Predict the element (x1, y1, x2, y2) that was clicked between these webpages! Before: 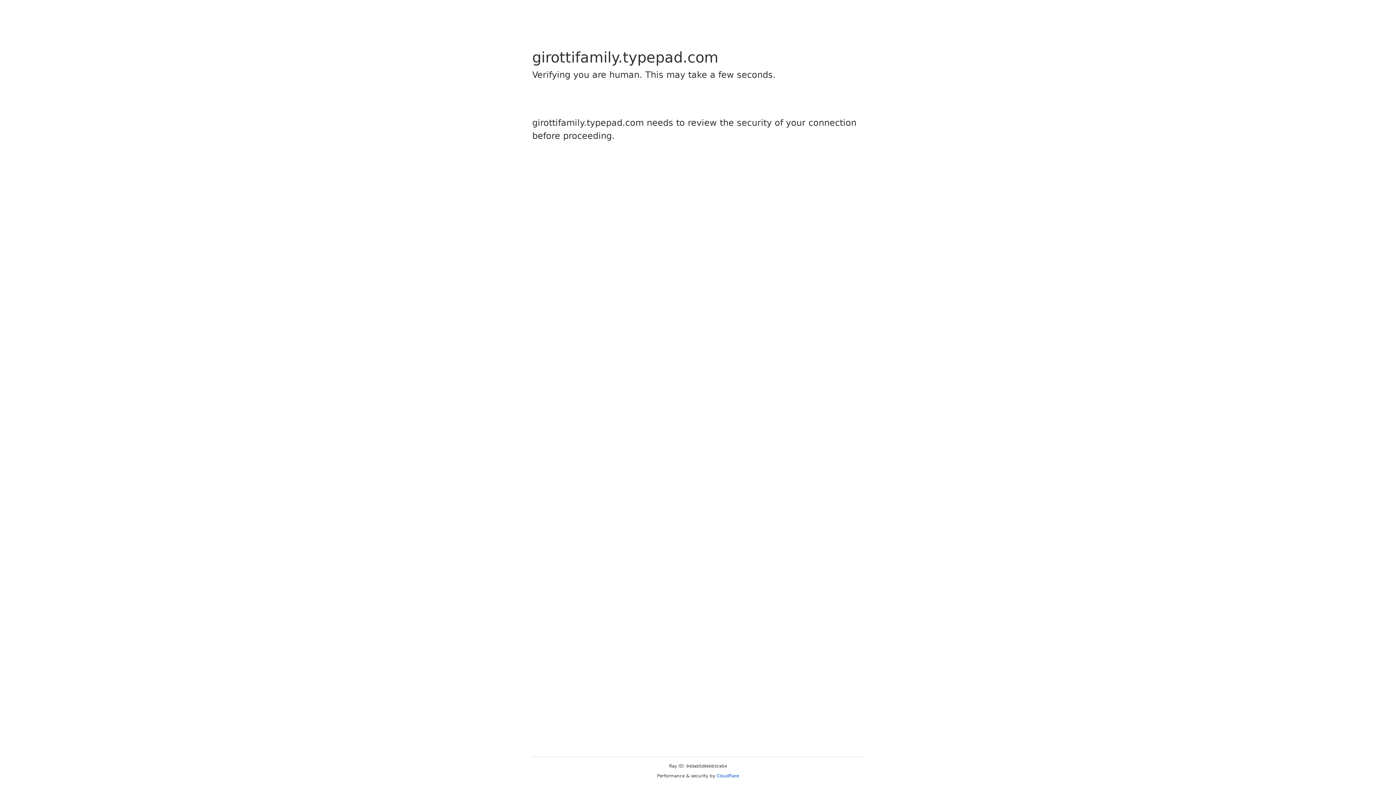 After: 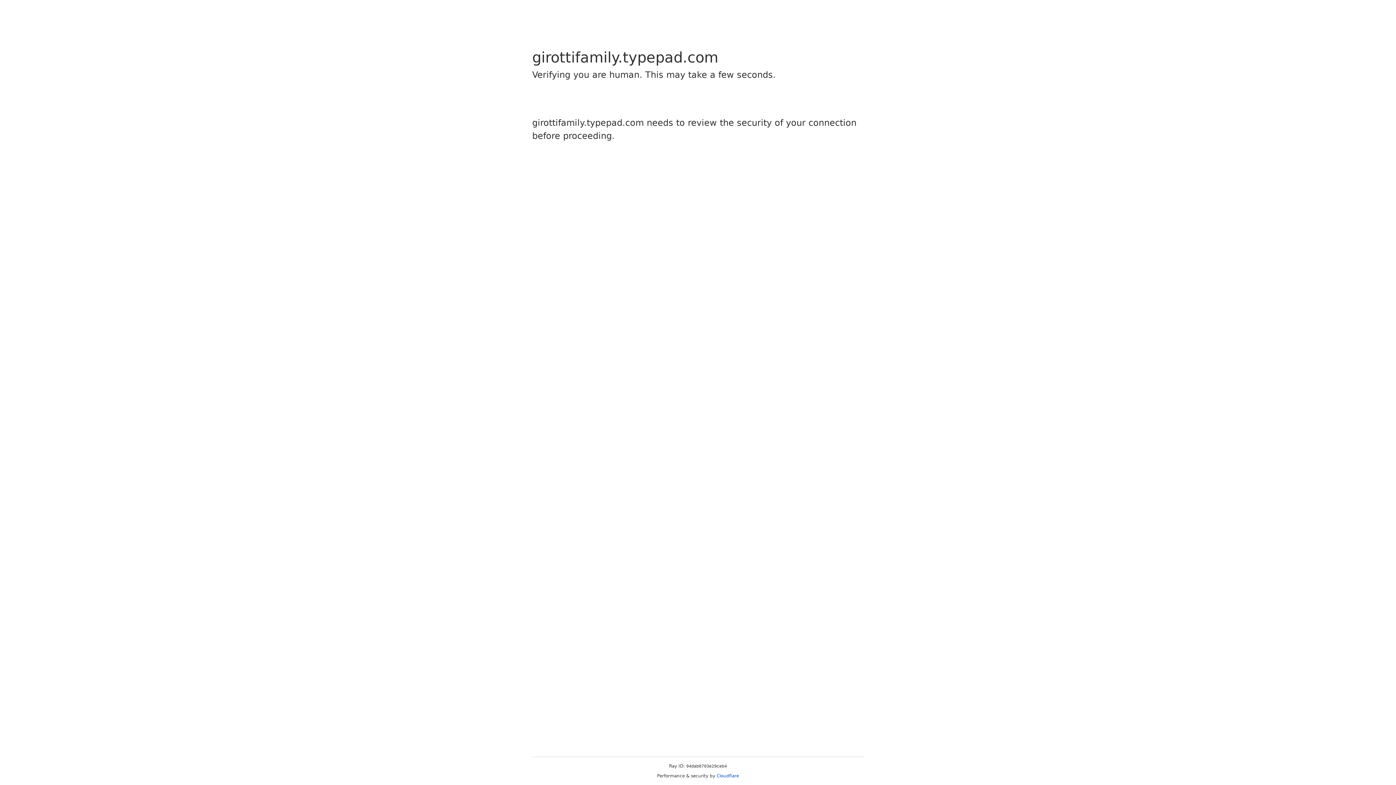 Action: bbox: (716, 773, 739, 778) label: Cloudflare